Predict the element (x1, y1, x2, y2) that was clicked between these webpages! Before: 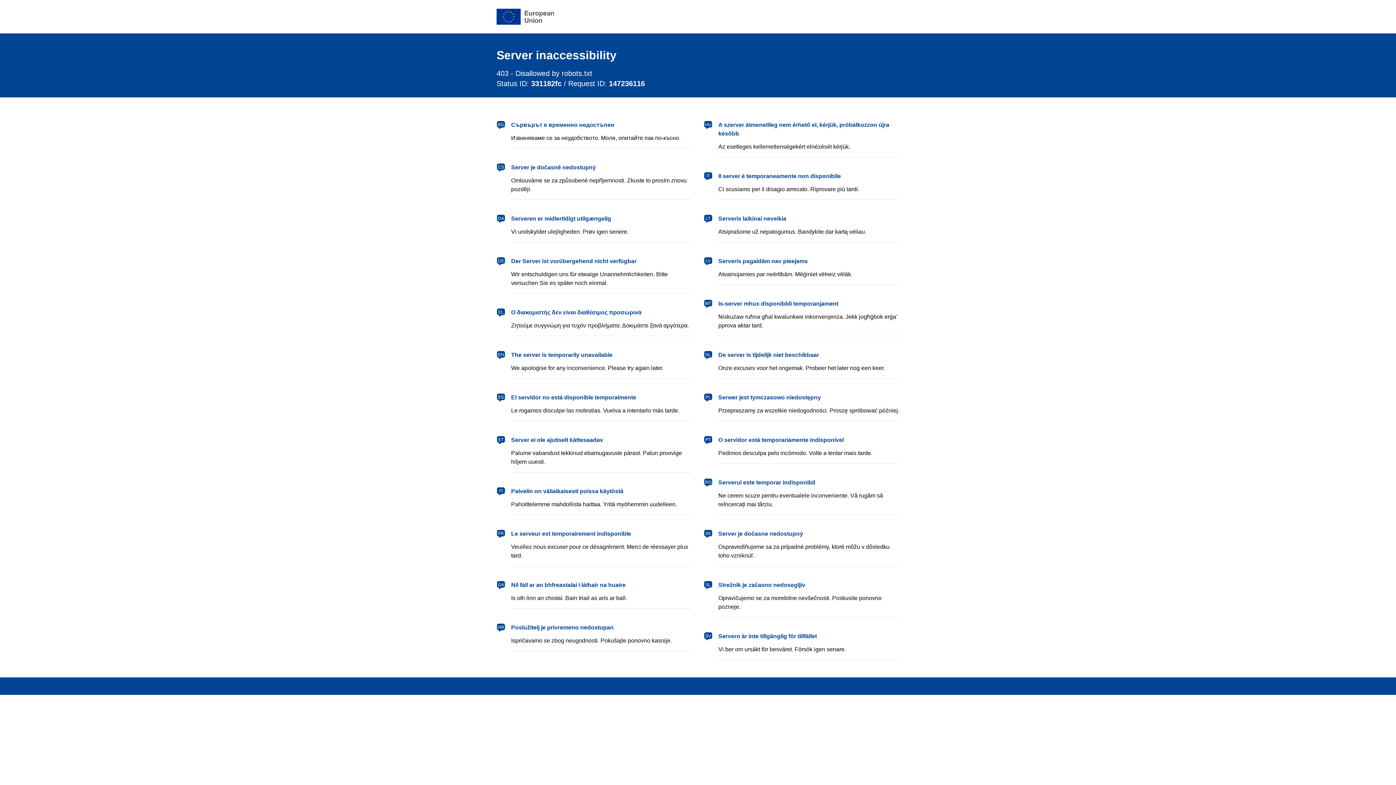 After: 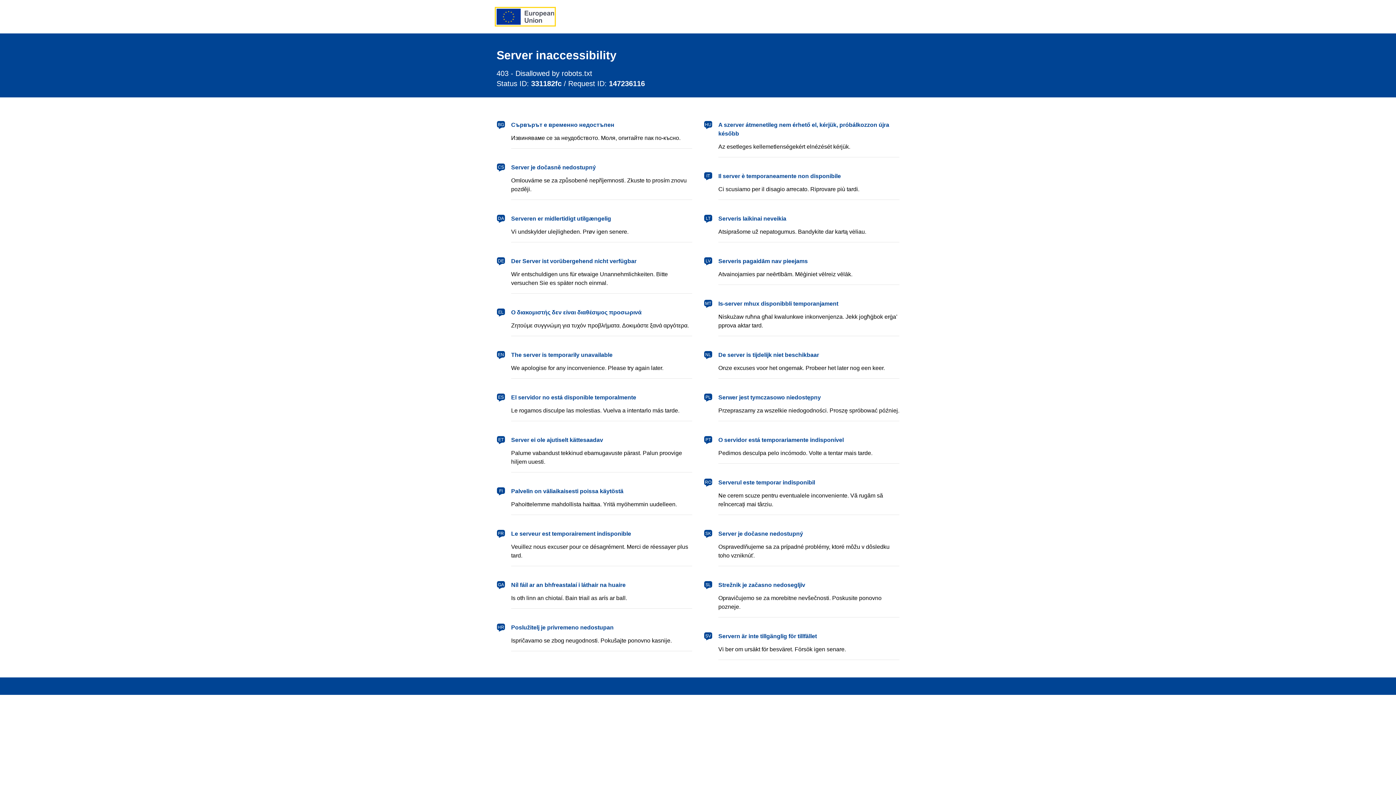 Action: bbox: (496, 8, 554, 24) label: European Union